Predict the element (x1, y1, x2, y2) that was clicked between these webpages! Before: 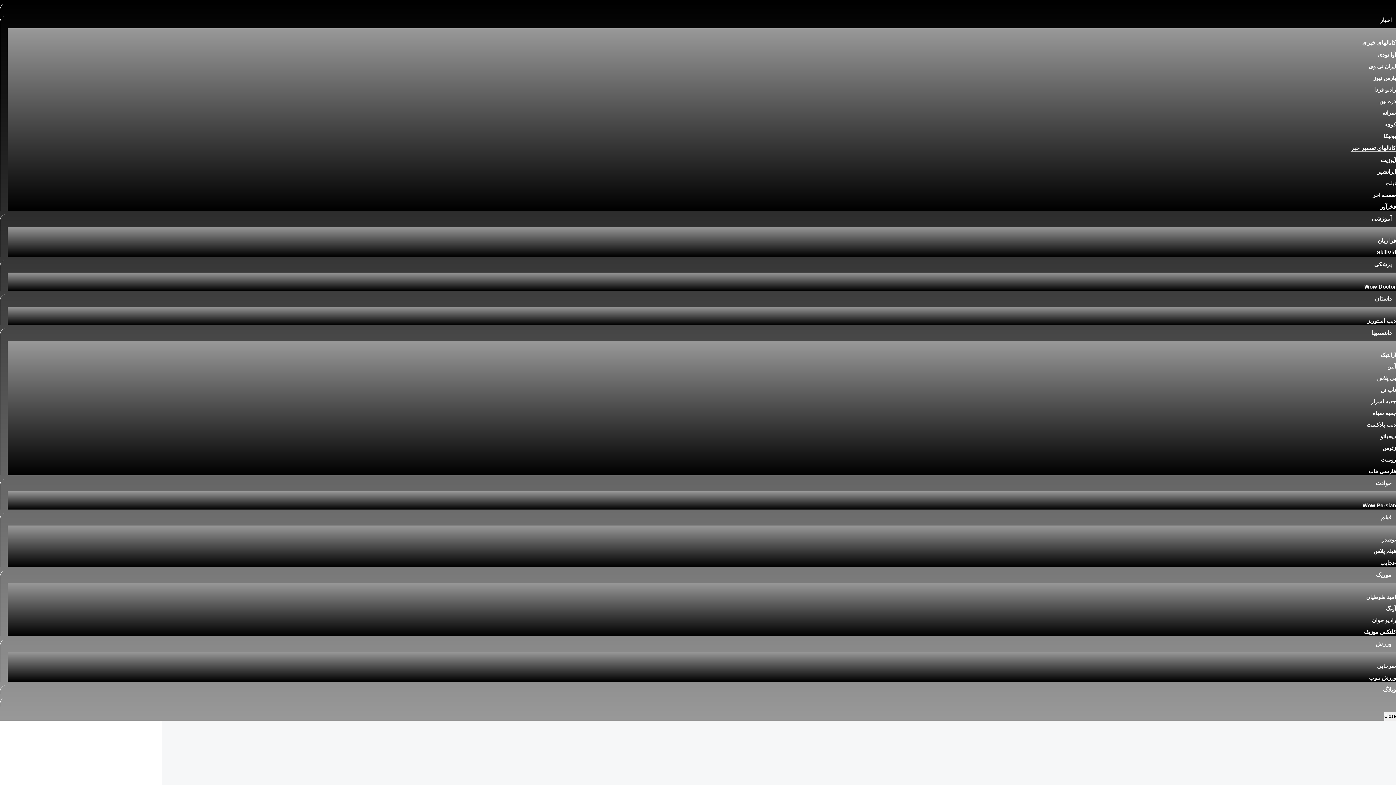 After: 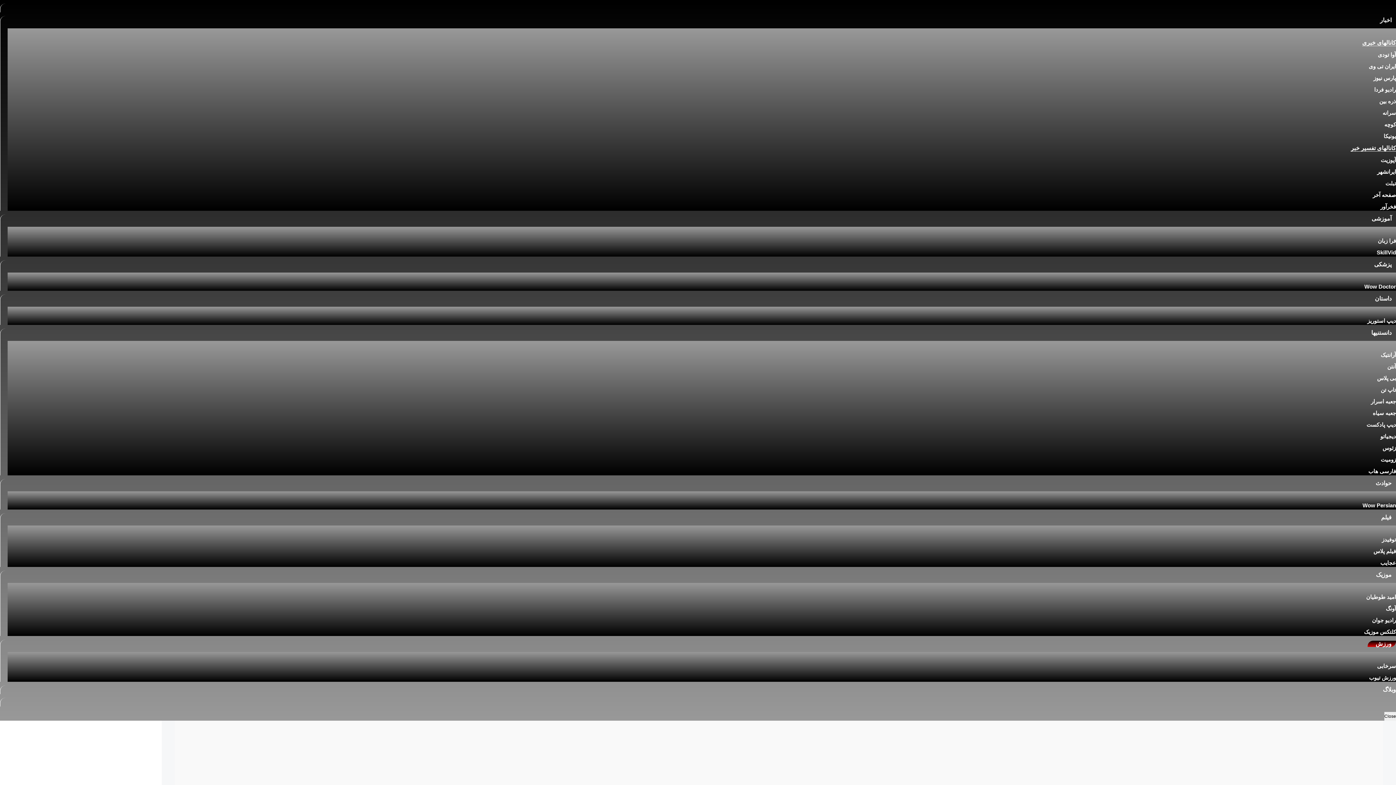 Action: bbox: (1377, 663, 1396, 669) label: سرخابی